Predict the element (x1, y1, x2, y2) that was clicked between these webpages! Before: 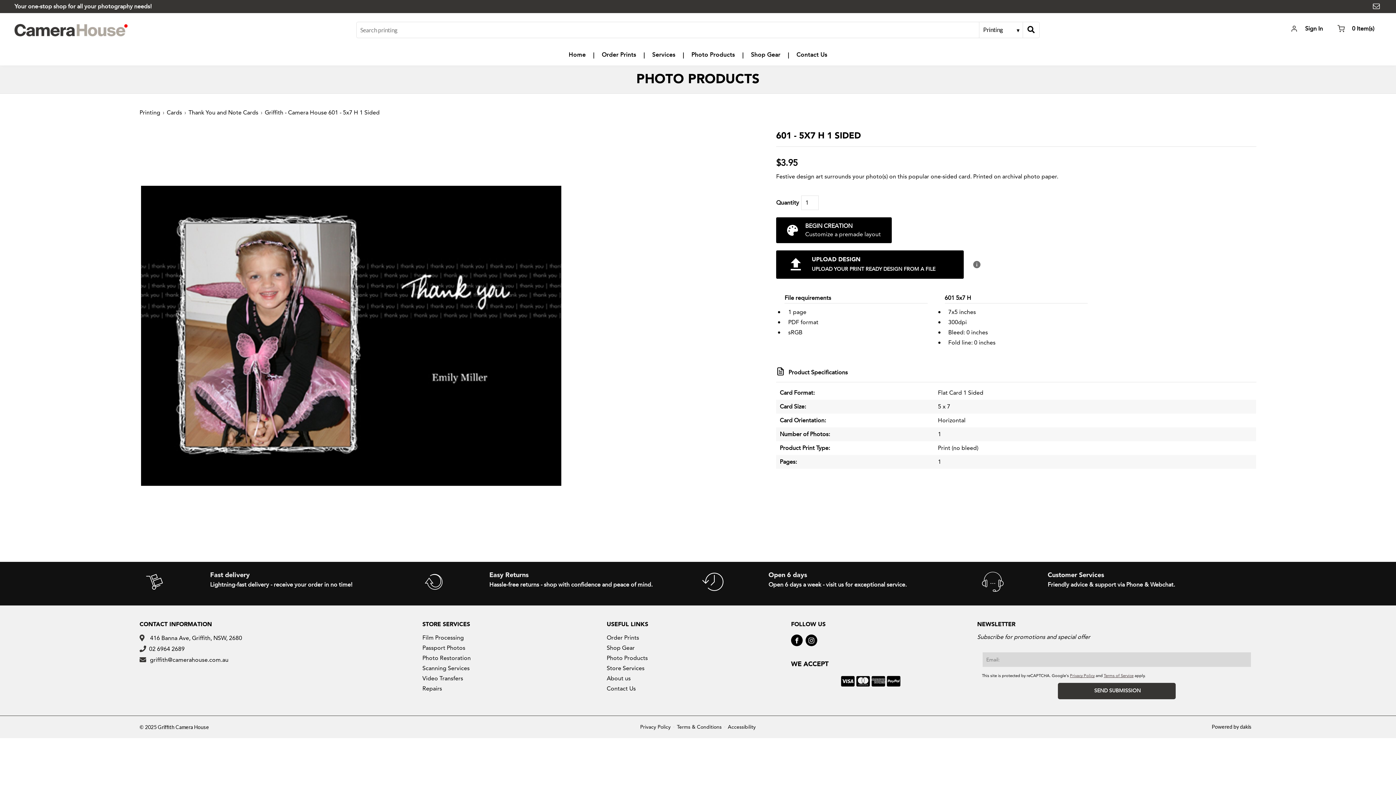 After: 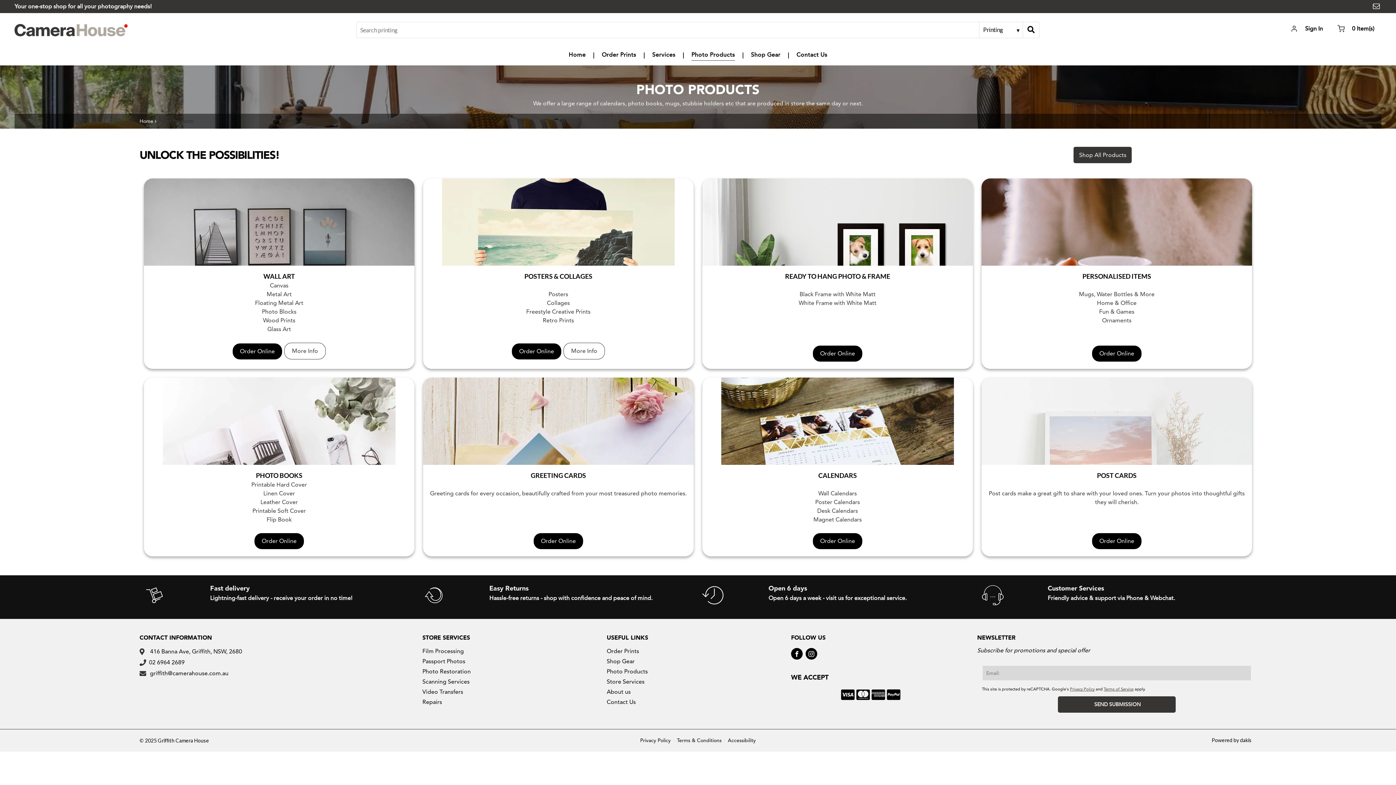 Action: bbox: (606, 653, 647, 663) label: Photo Products